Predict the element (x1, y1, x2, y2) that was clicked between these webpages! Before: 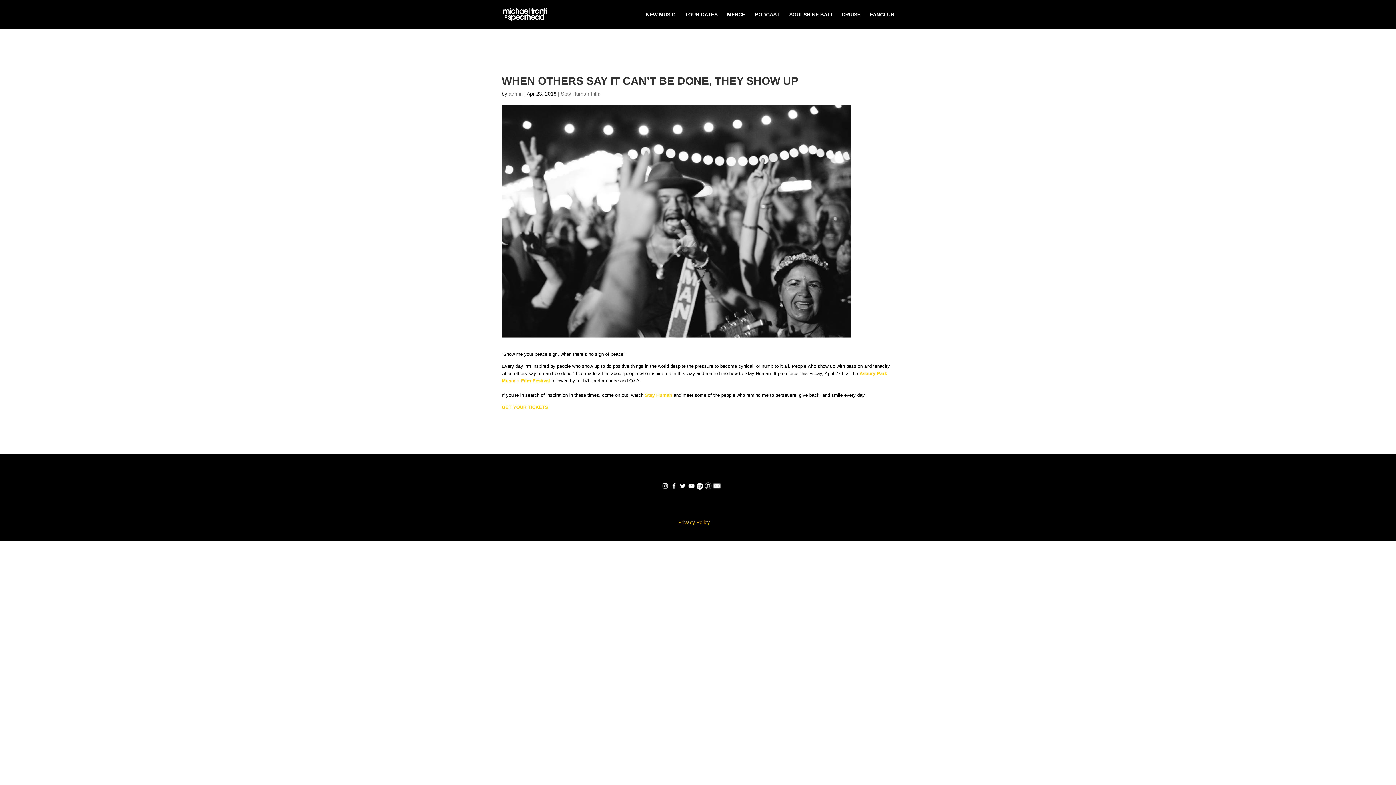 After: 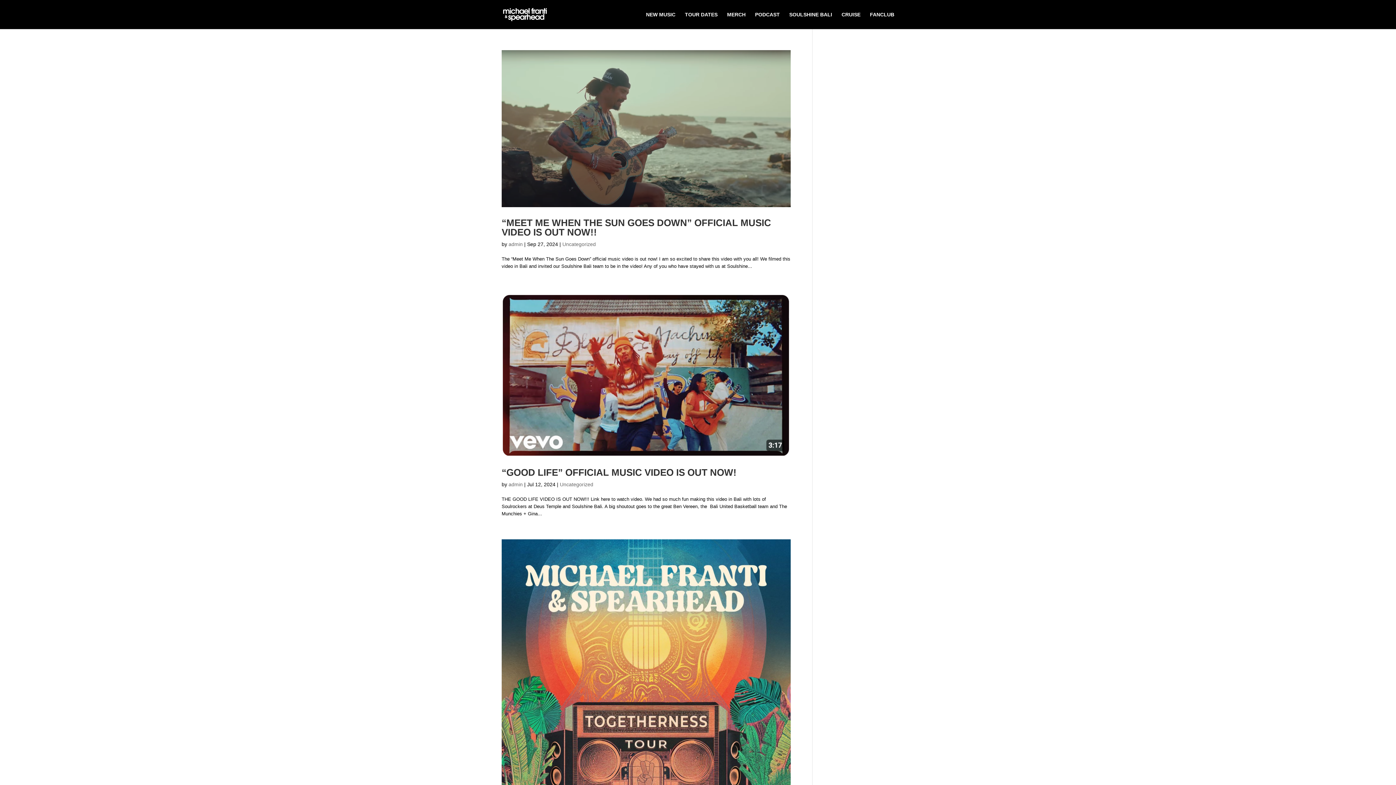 Action: label: admin bbox: (508, 90, 522, 96)